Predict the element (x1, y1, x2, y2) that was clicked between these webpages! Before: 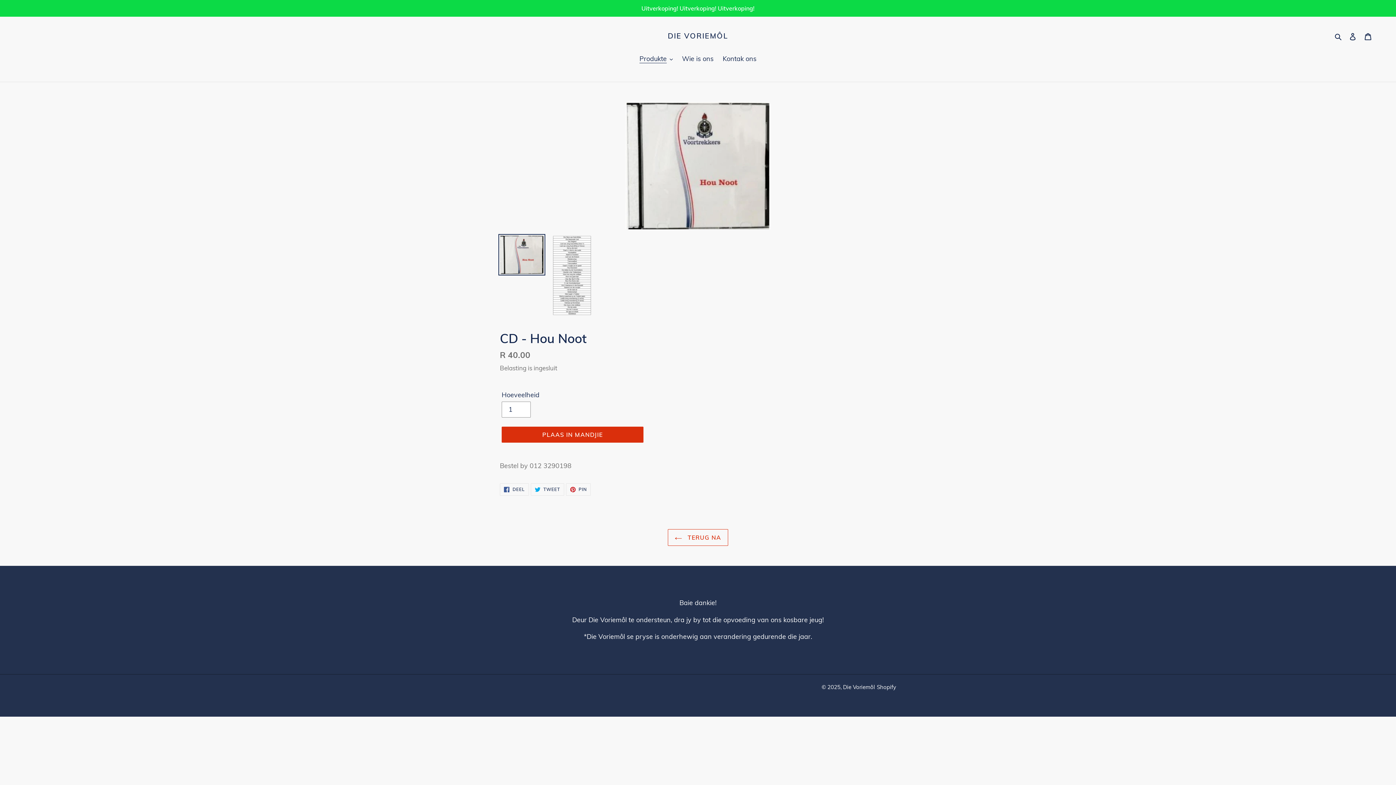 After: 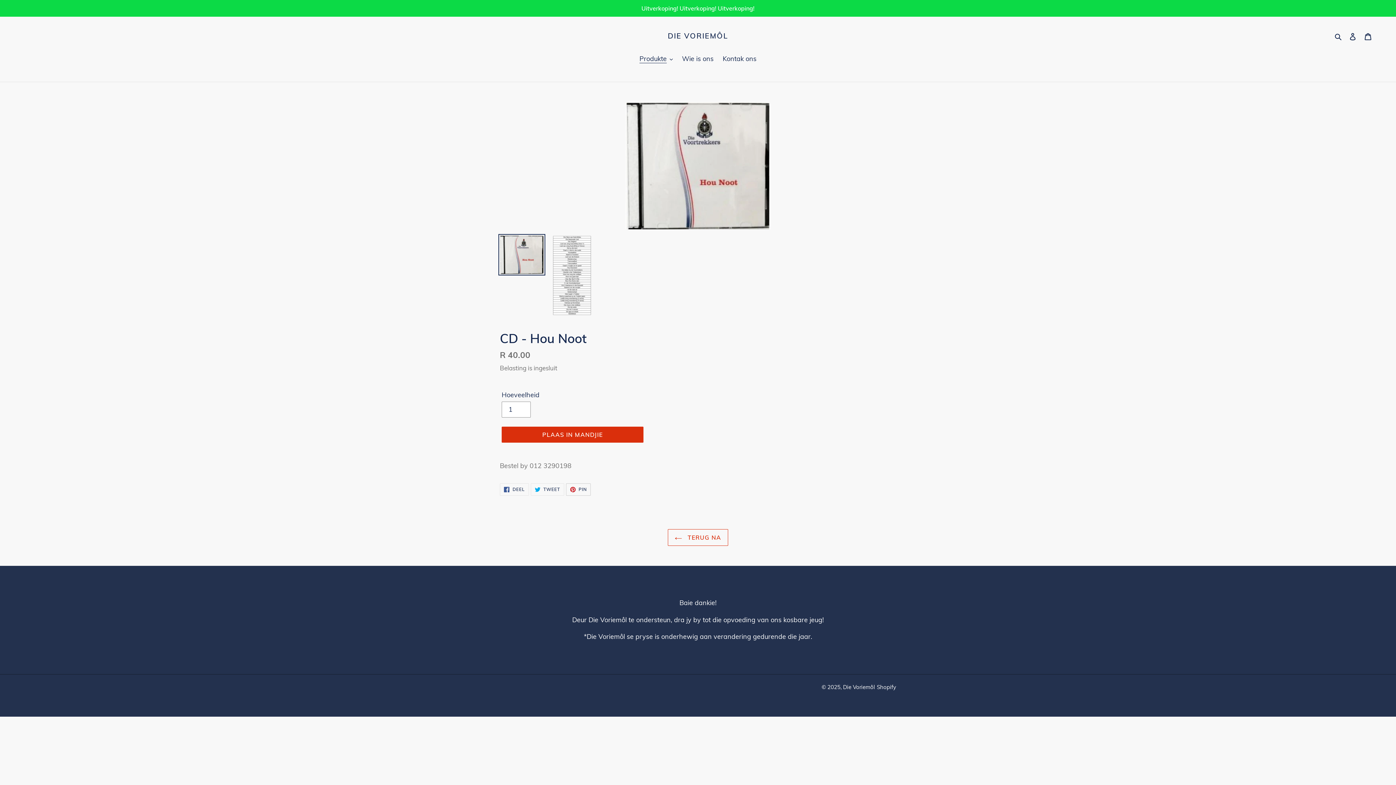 Action: bbox: (566, 483, 591, 495) label:  PIN
PIN OP PINTEREST